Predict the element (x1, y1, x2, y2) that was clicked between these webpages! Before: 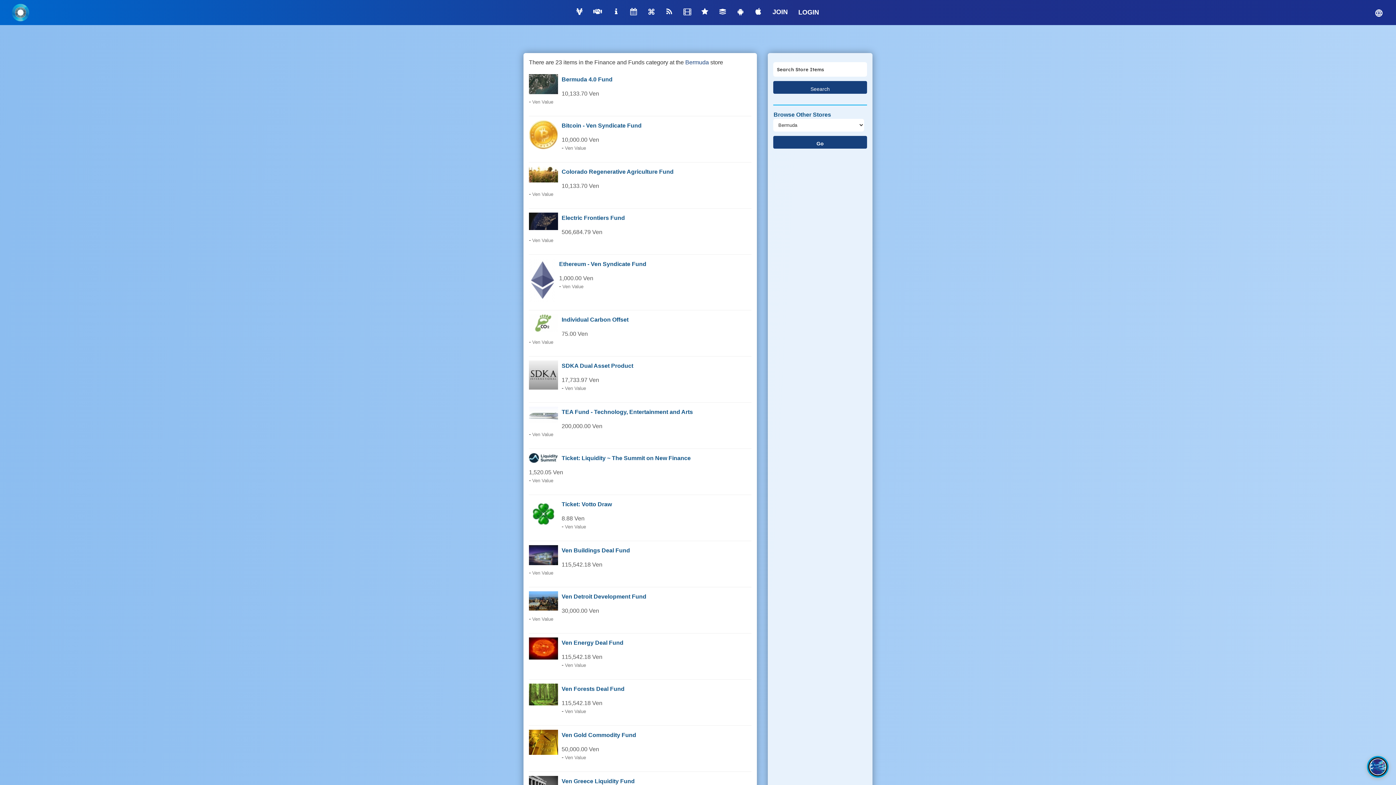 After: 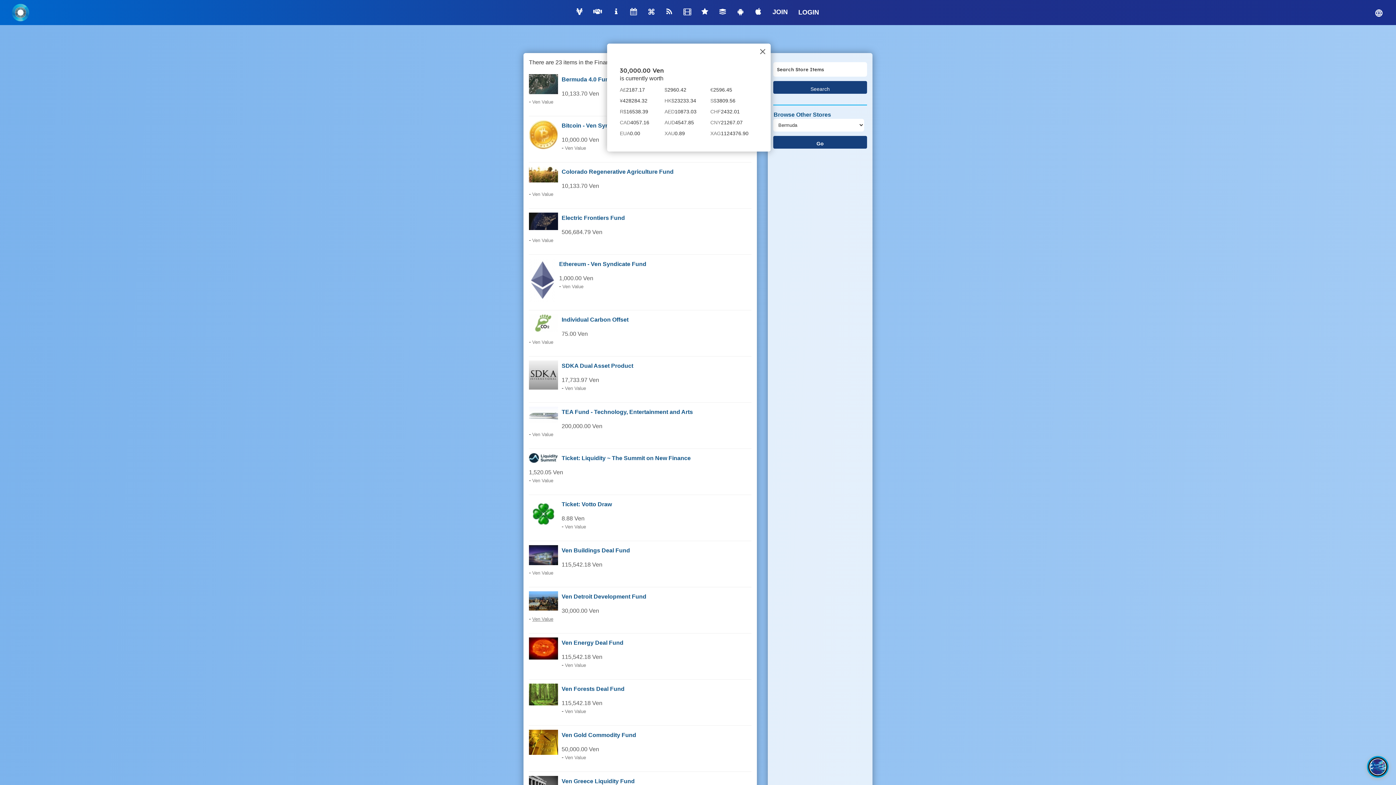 Action: bbox: (532, 616, 553, 622) label: Ven Value